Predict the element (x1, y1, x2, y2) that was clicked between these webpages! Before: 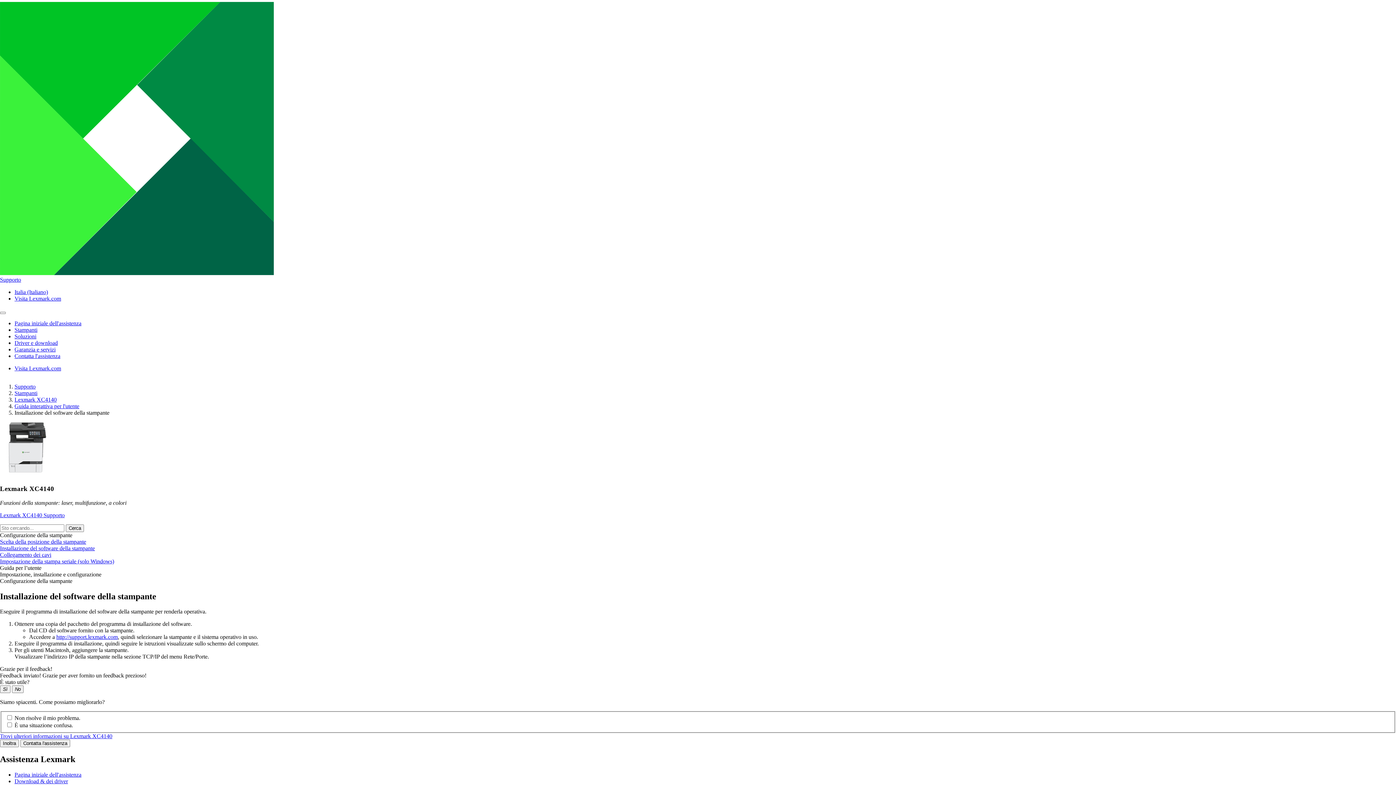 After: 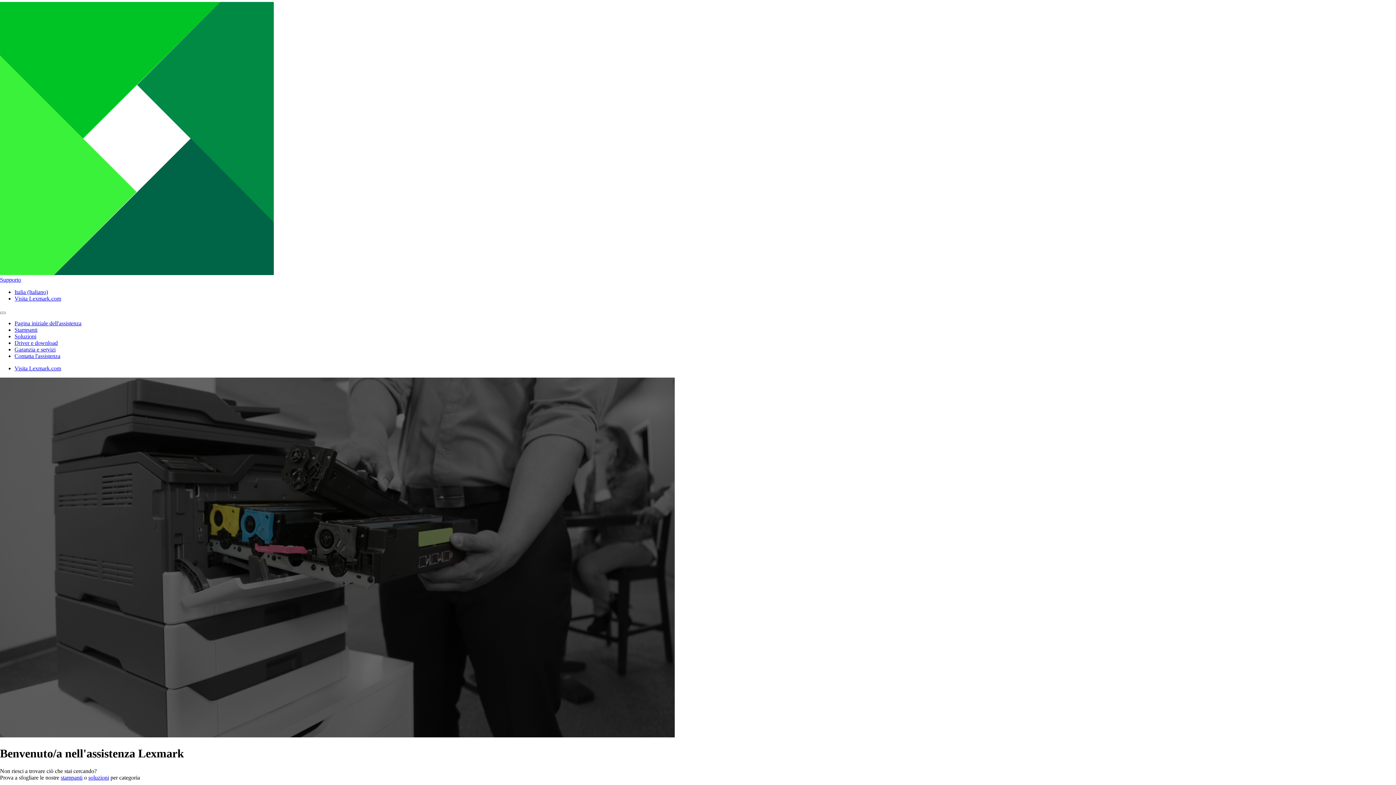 Action: label: Supporto bbox: (14, 383, 35, 389)